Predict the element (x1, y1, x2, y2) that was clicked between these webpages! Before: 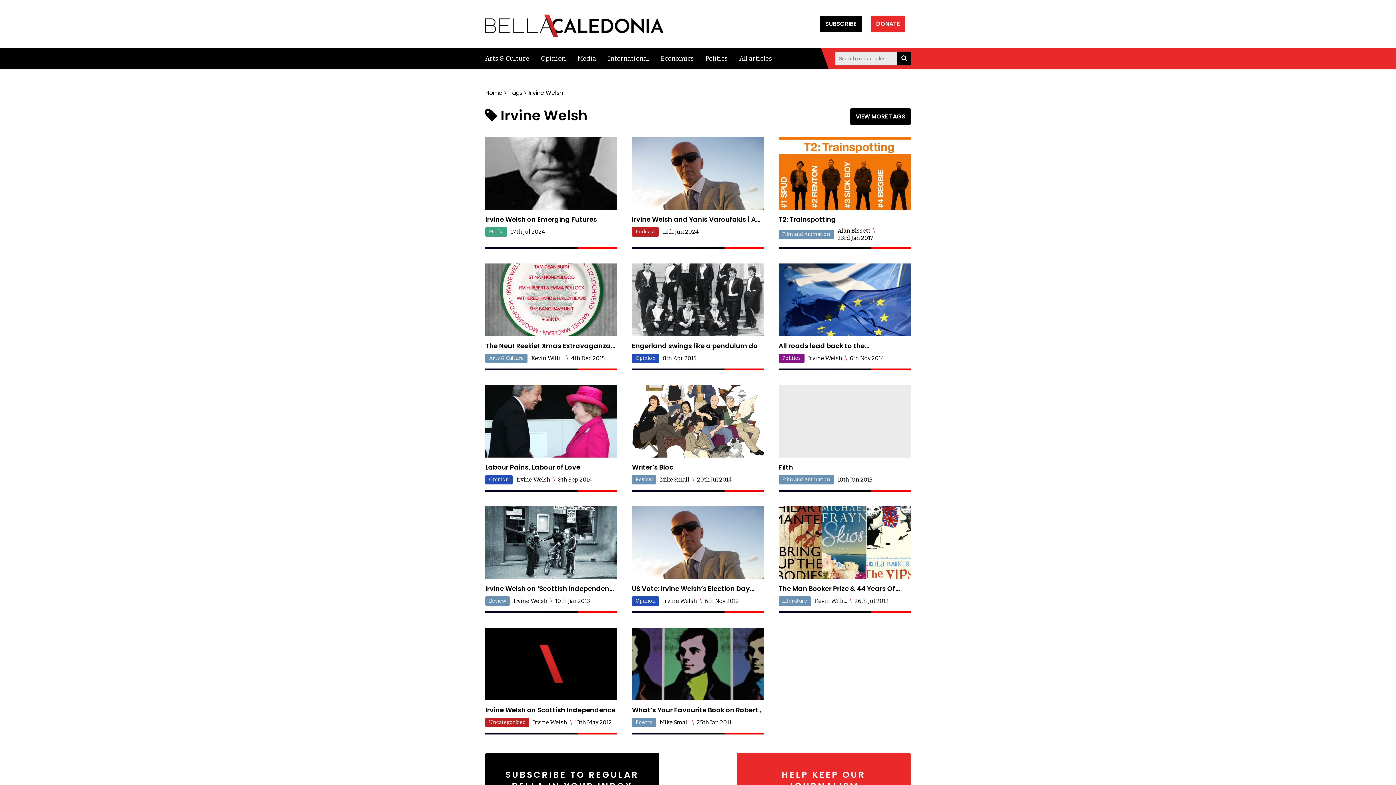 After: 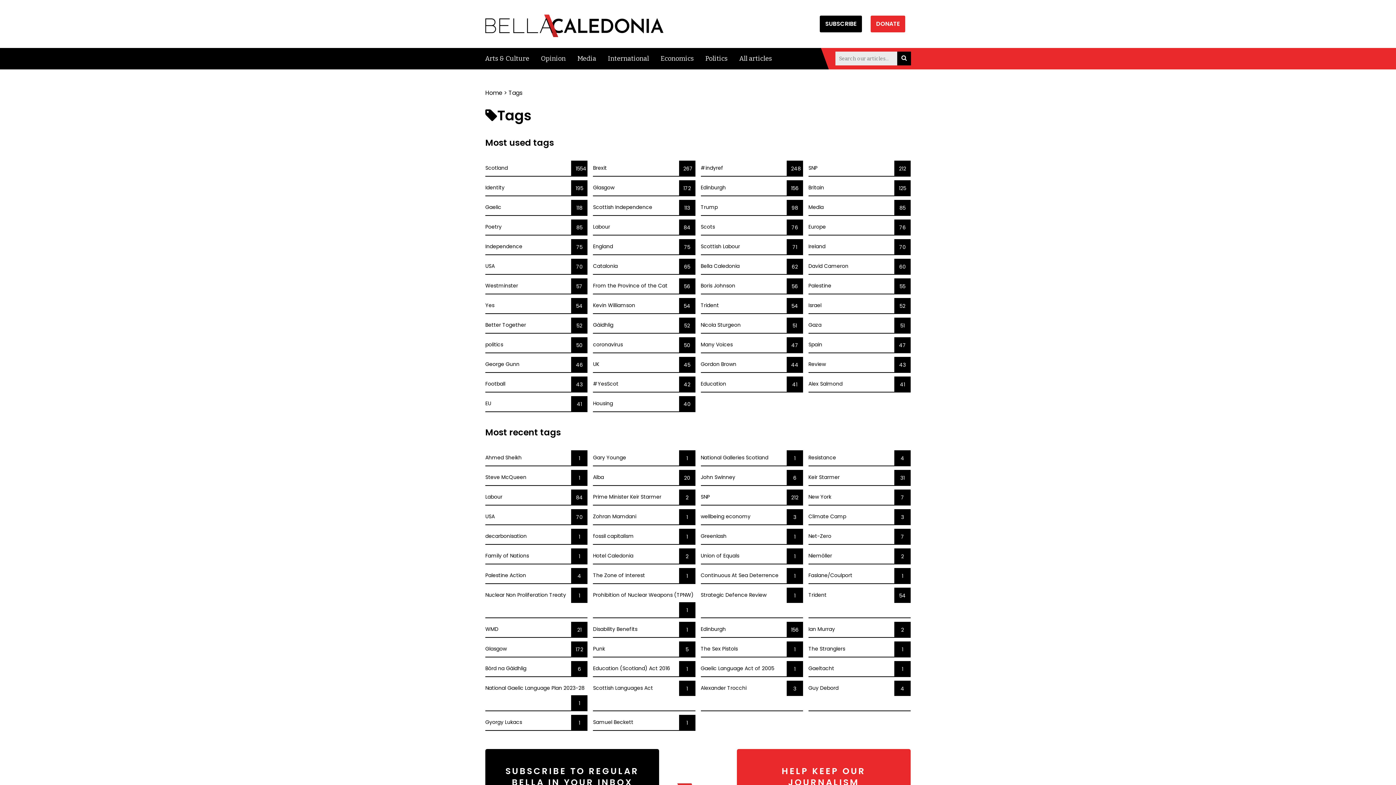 Action: label: Tags bbox: (508, 88, 522, 97)